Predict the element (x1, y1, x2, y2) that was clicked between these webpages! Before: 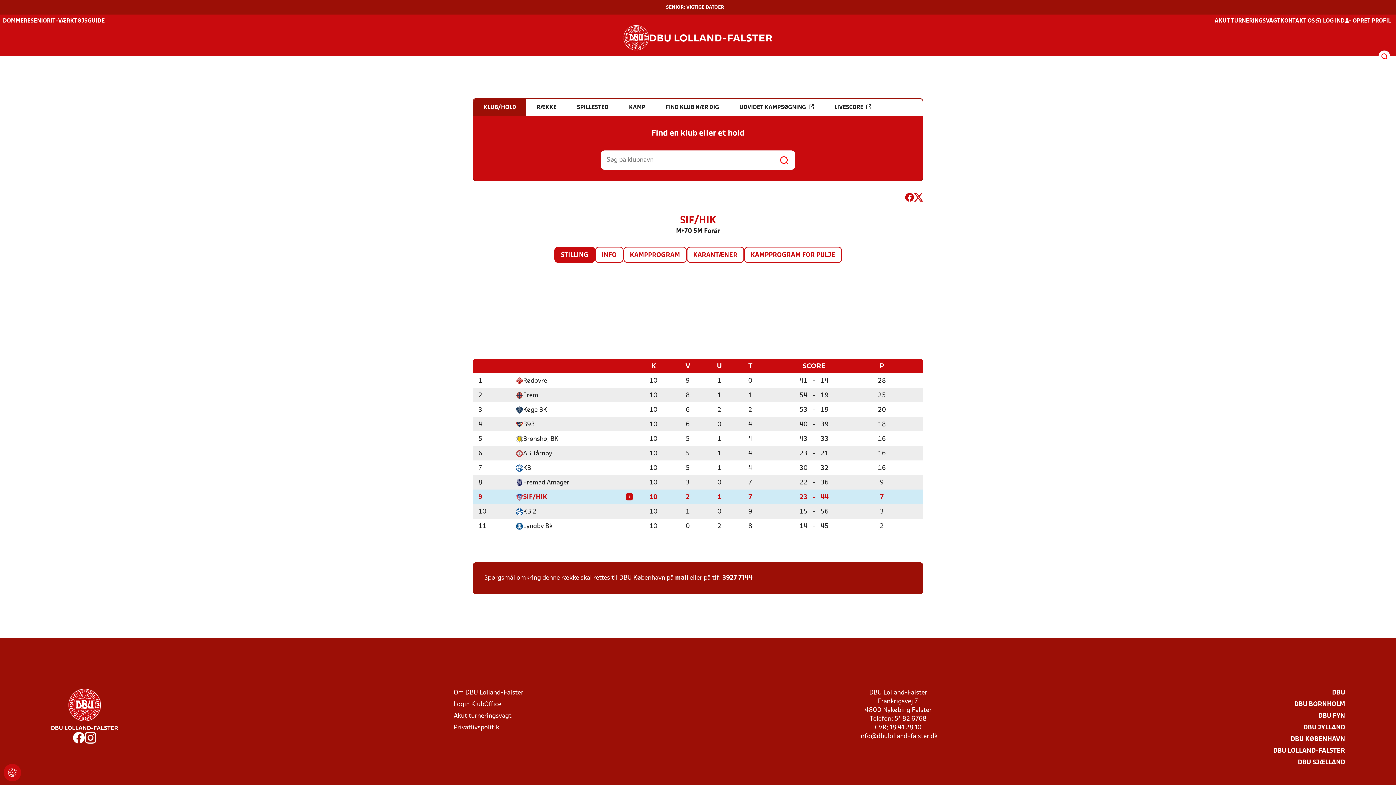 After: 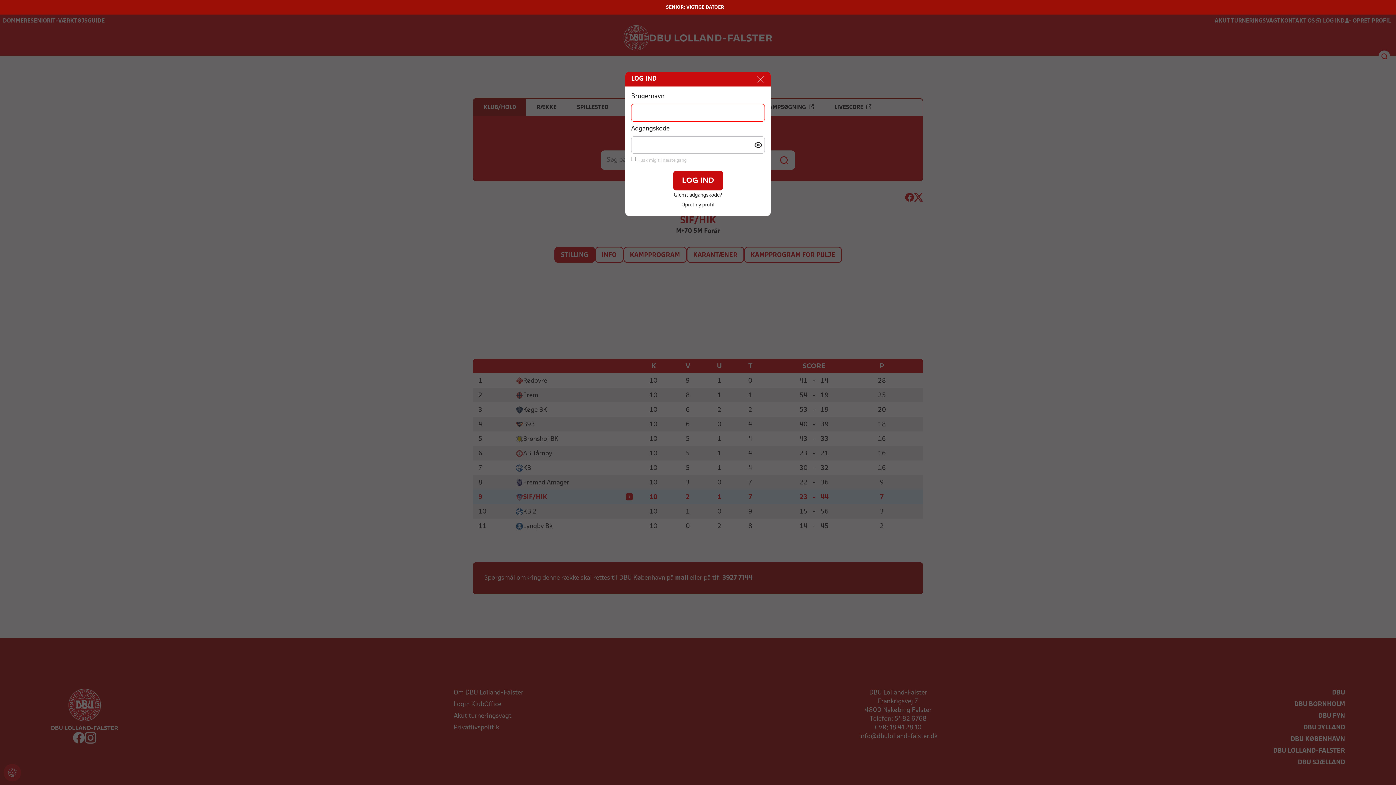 Action: label: LOG IND bbox: (1315, 17, 1345, 25)